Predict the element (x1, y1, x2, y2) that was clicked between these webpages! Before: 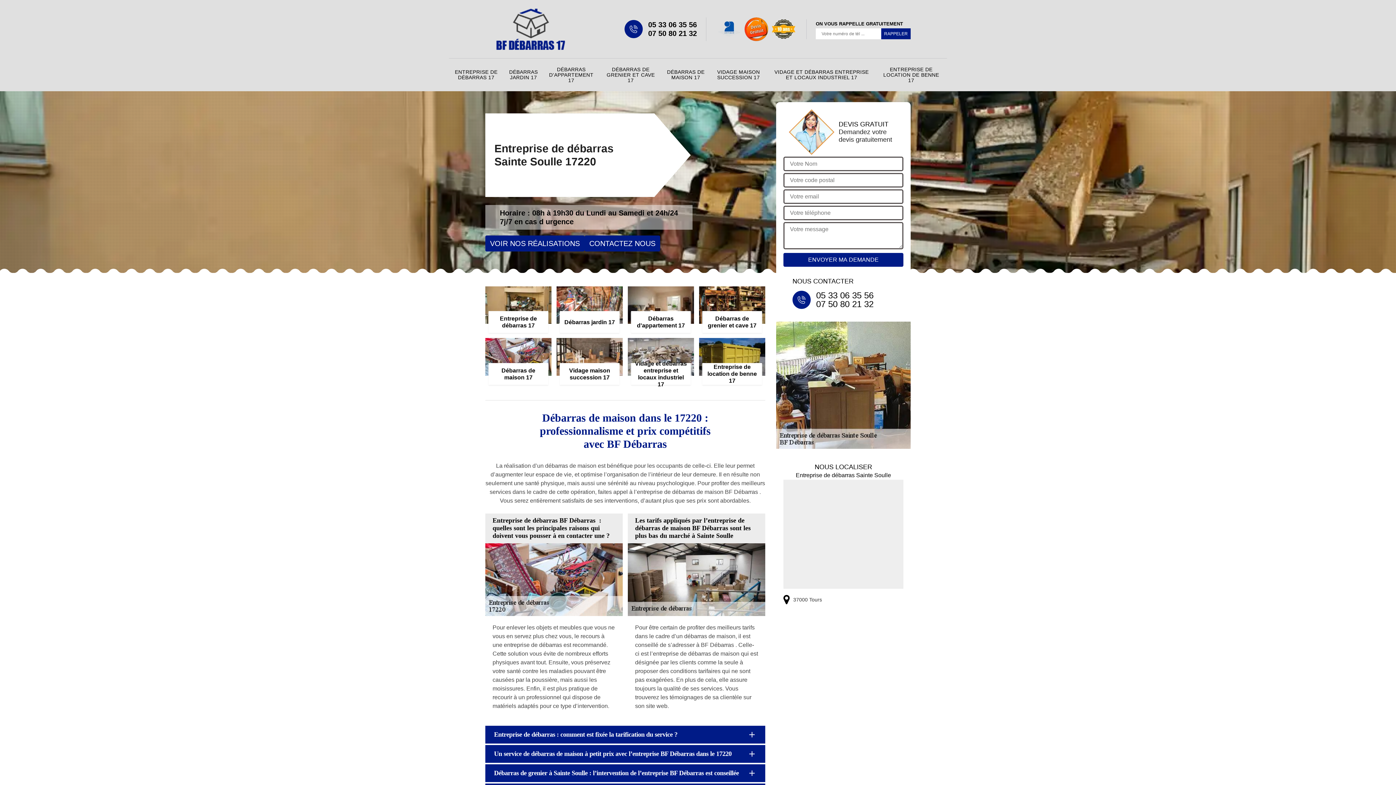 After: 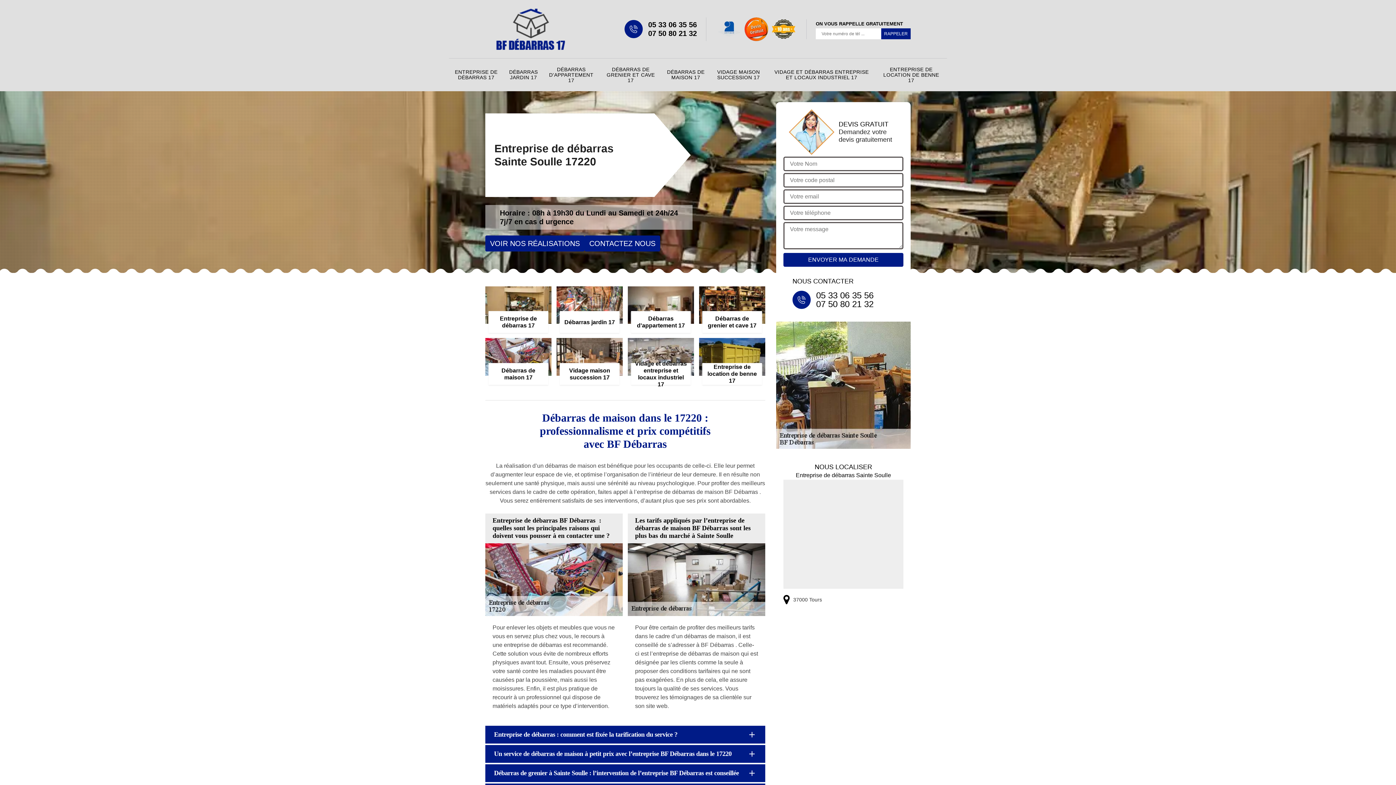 Action: bbox: (648, 20, 697, 29) label: 05 33 06 35 56